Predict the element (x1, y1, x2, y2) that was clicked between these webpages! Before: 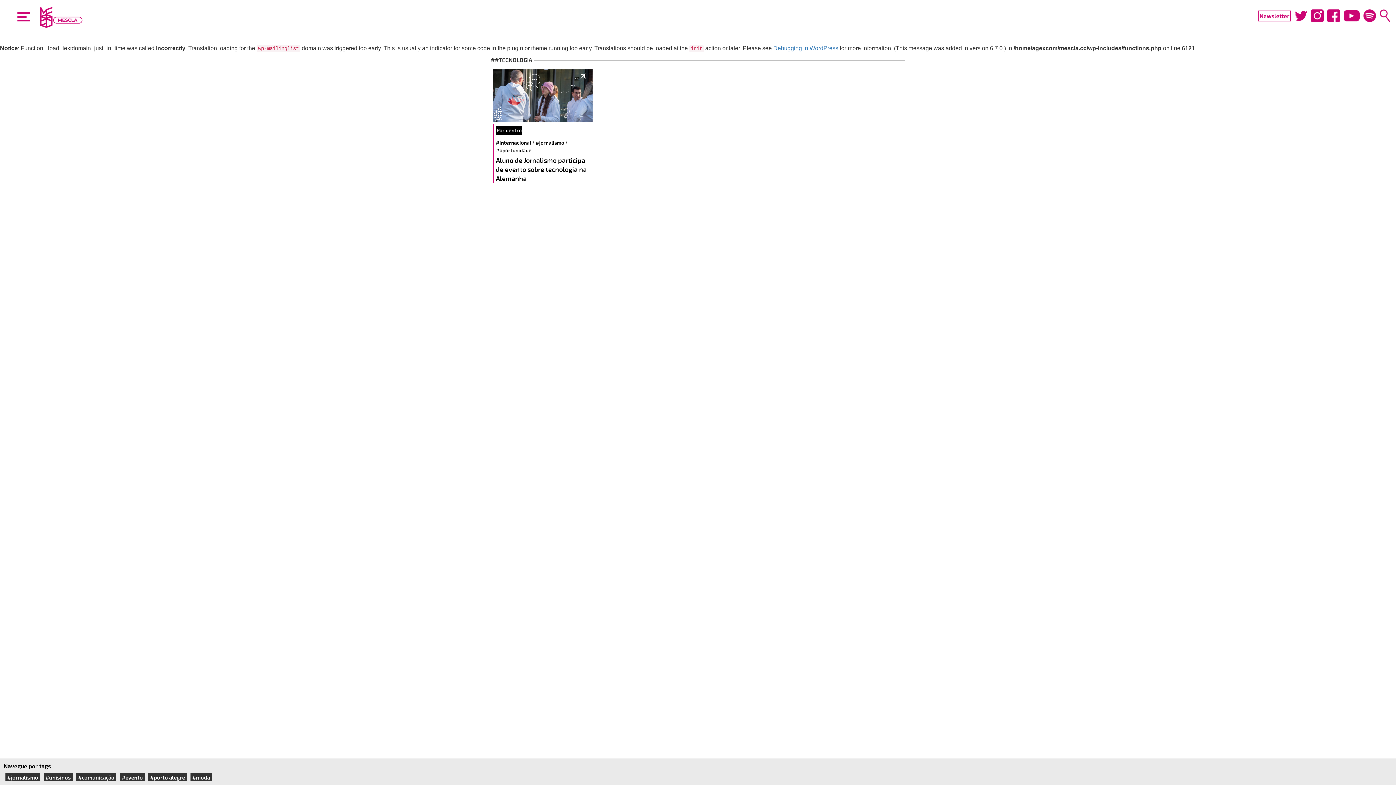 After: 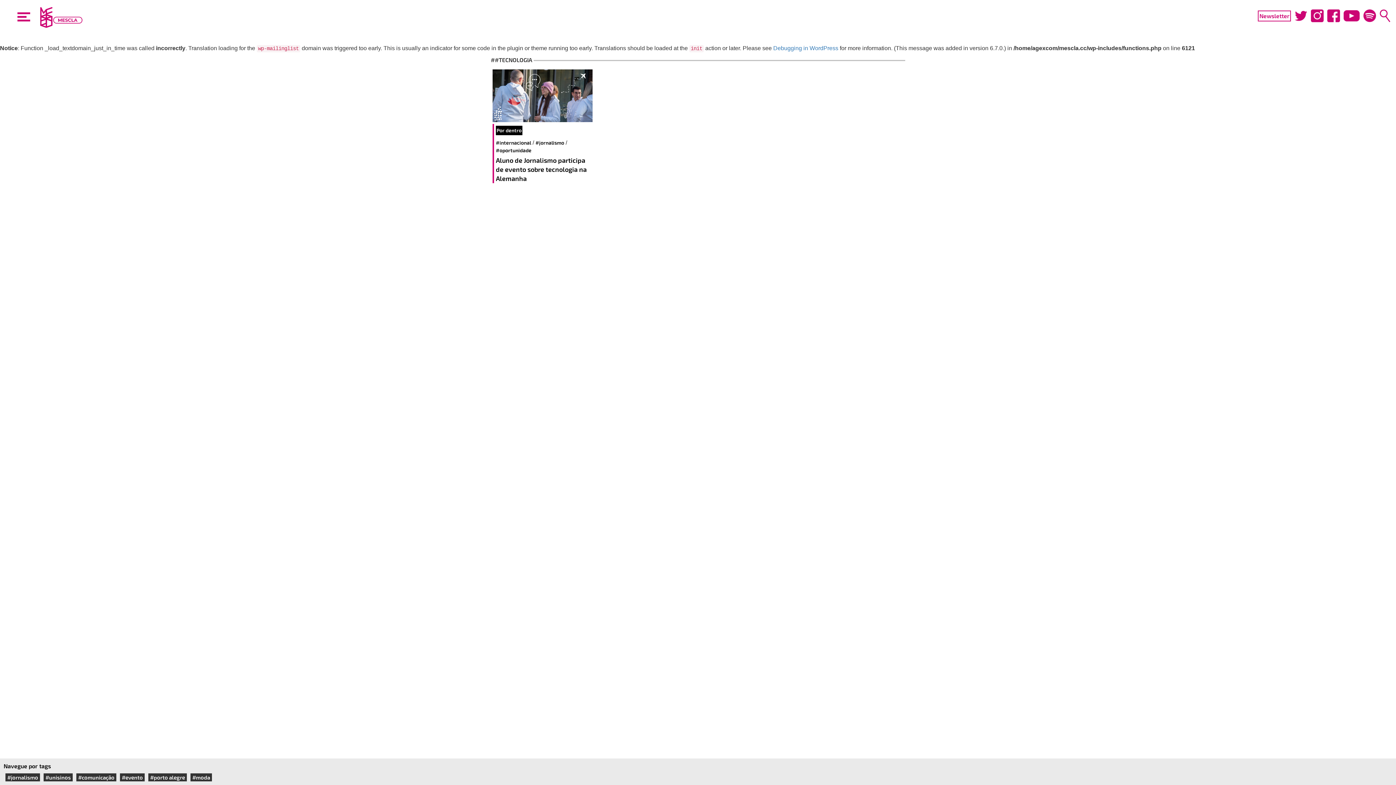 Action: bbox: (1361, 9, 1378, 22)